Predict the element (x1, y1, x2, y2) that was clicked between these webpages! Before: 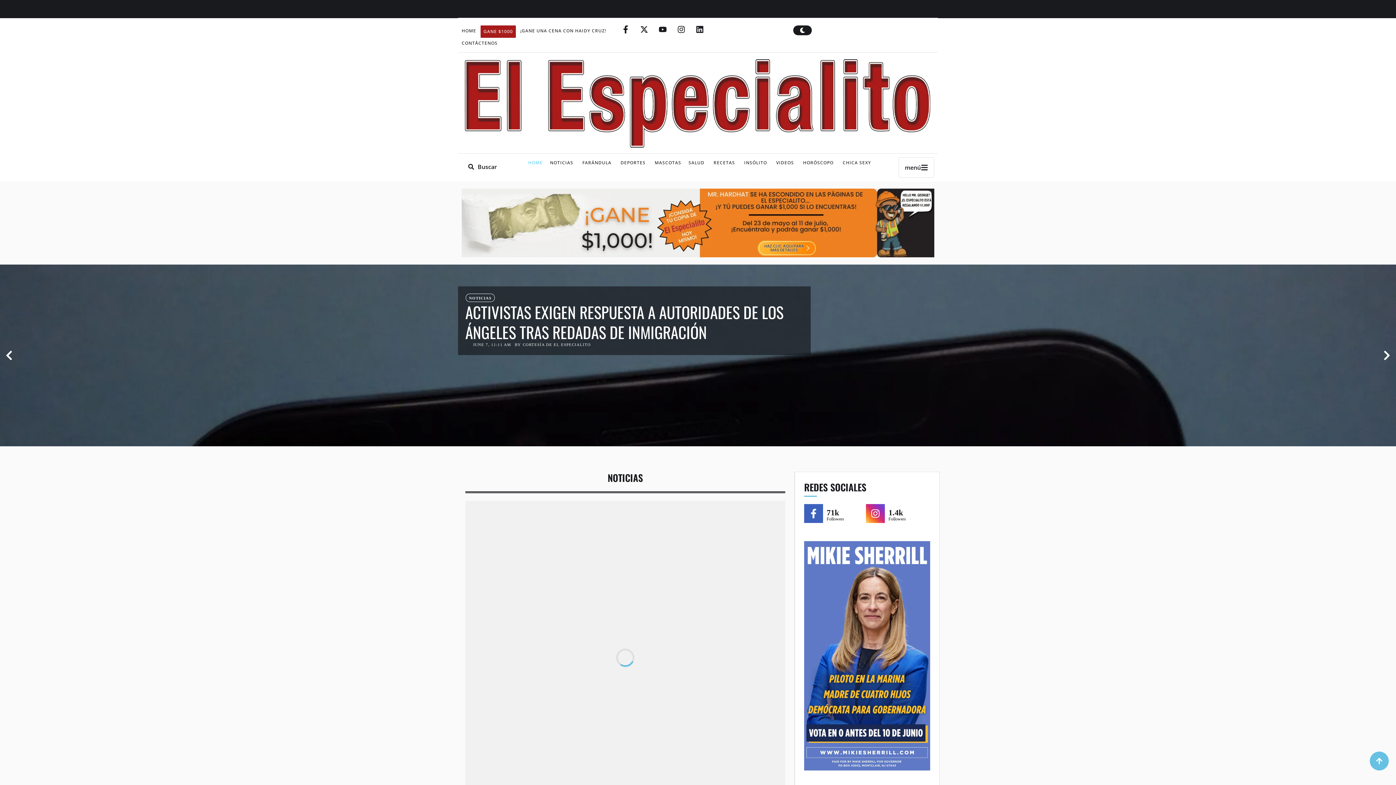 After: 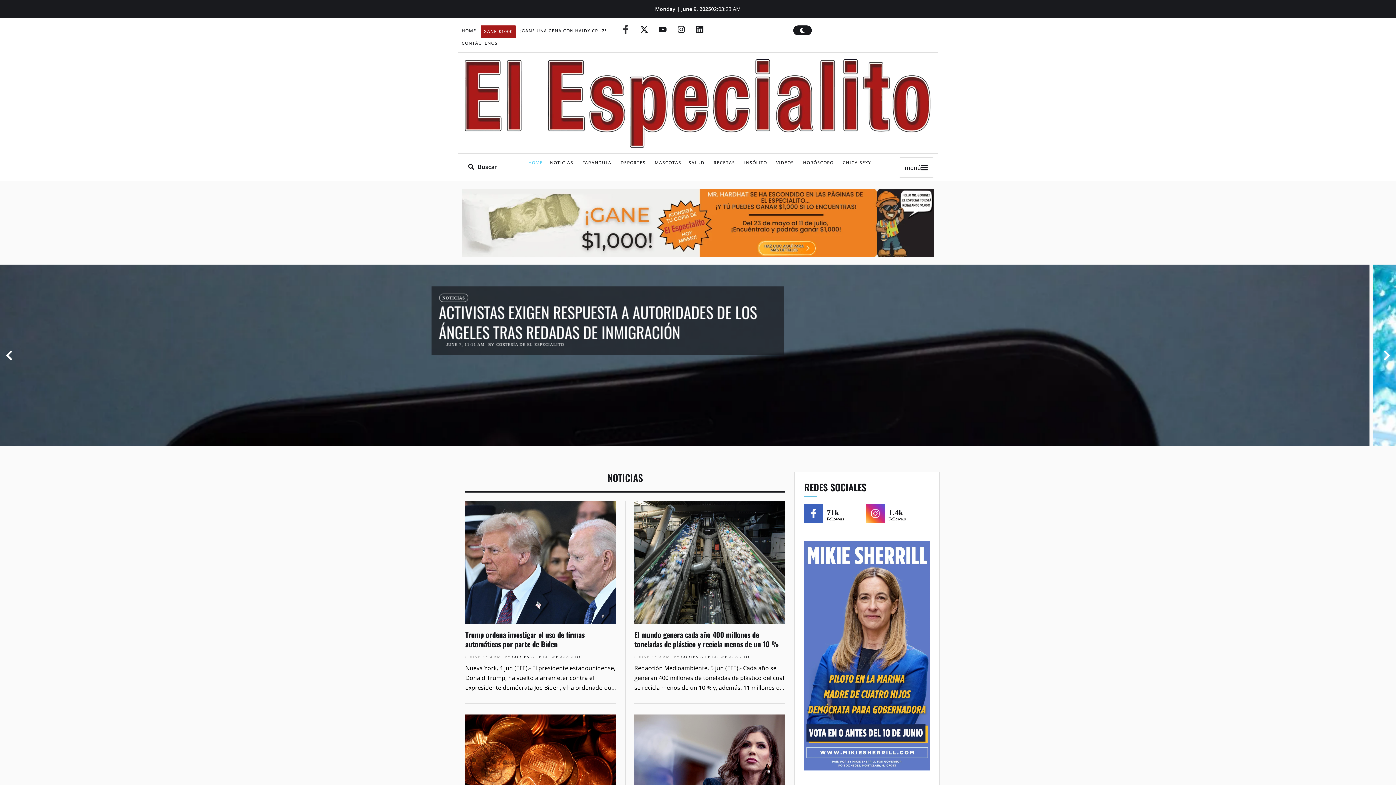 Action: label: Facebook-f bbox: (621, 25, 629, 33)